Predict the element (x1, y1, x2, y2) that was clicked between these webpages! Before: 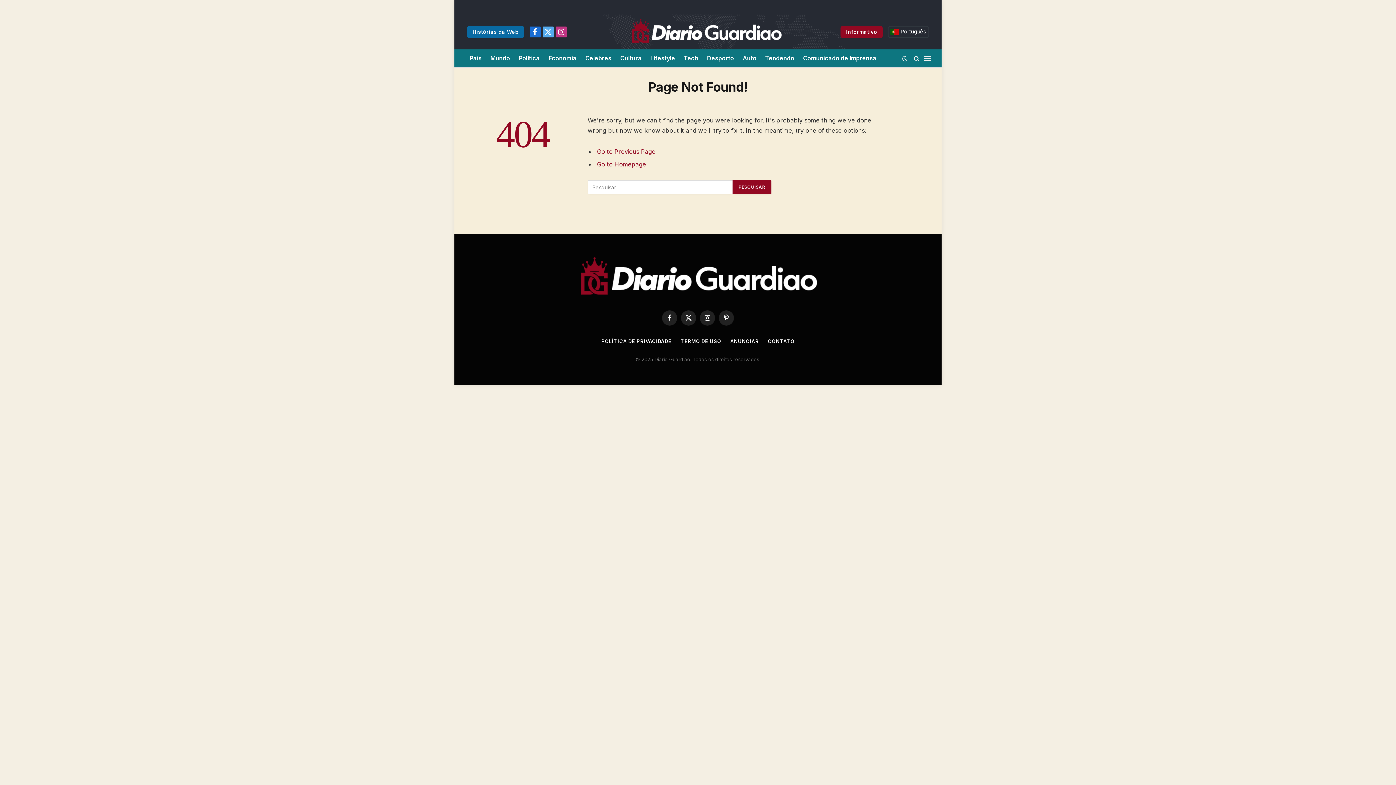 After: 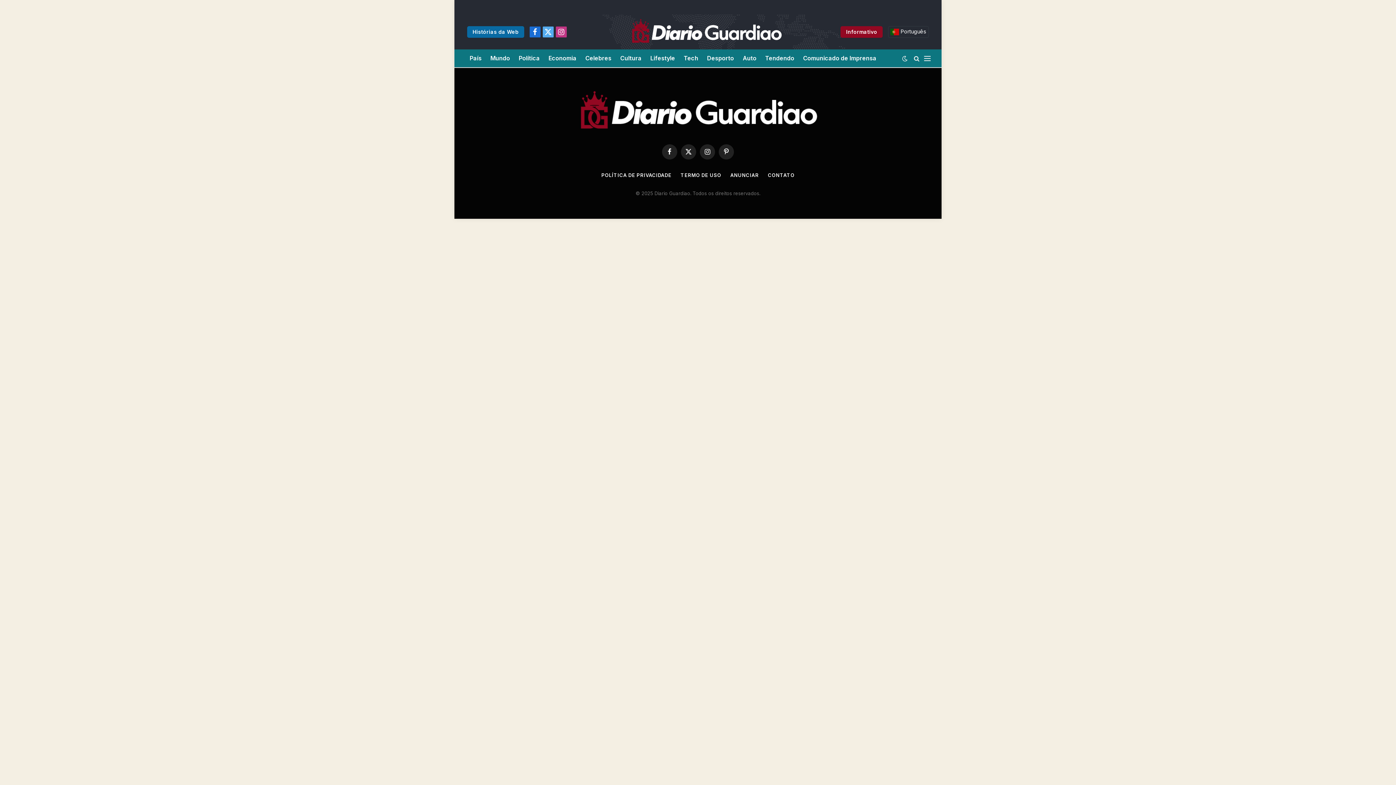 Action: bbox: (761, 49, 798, 67) label: Tendendo